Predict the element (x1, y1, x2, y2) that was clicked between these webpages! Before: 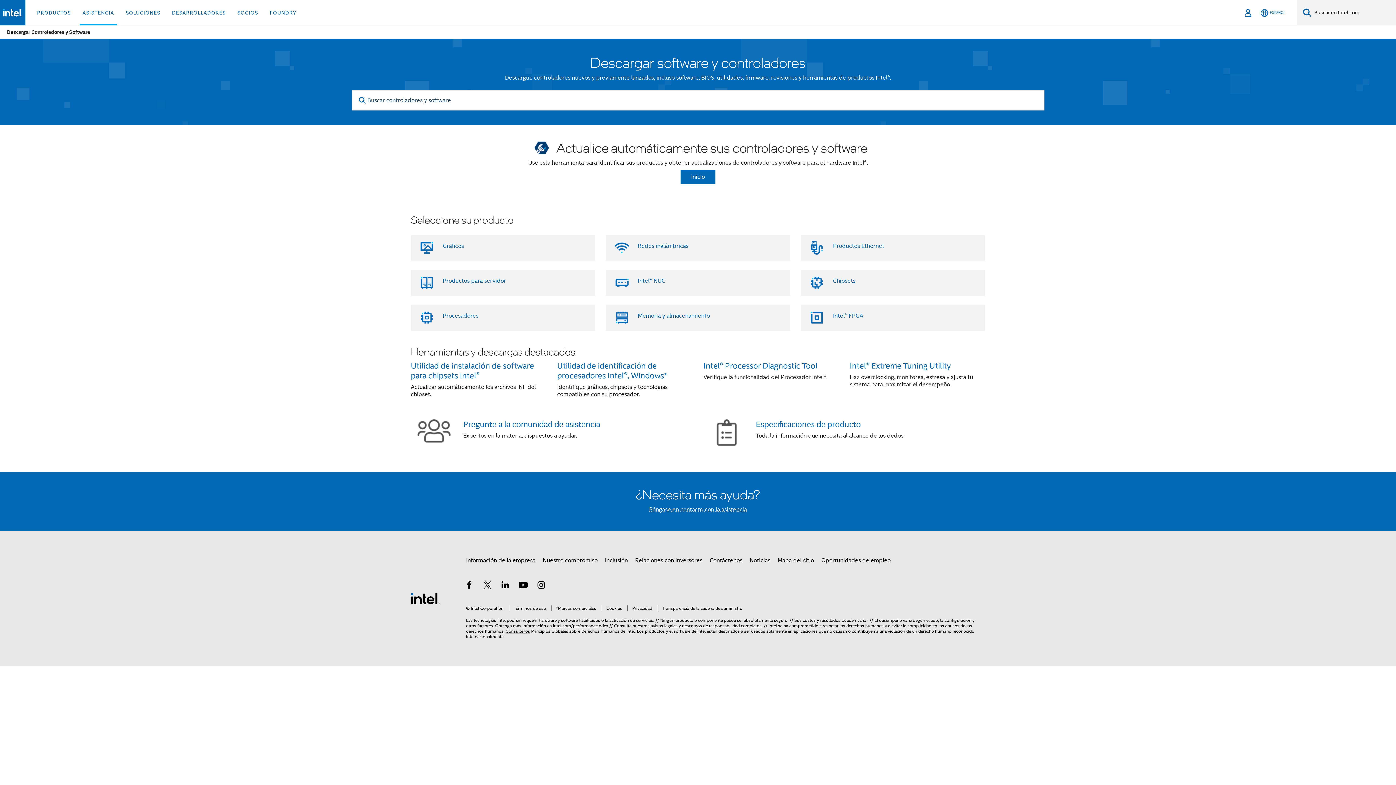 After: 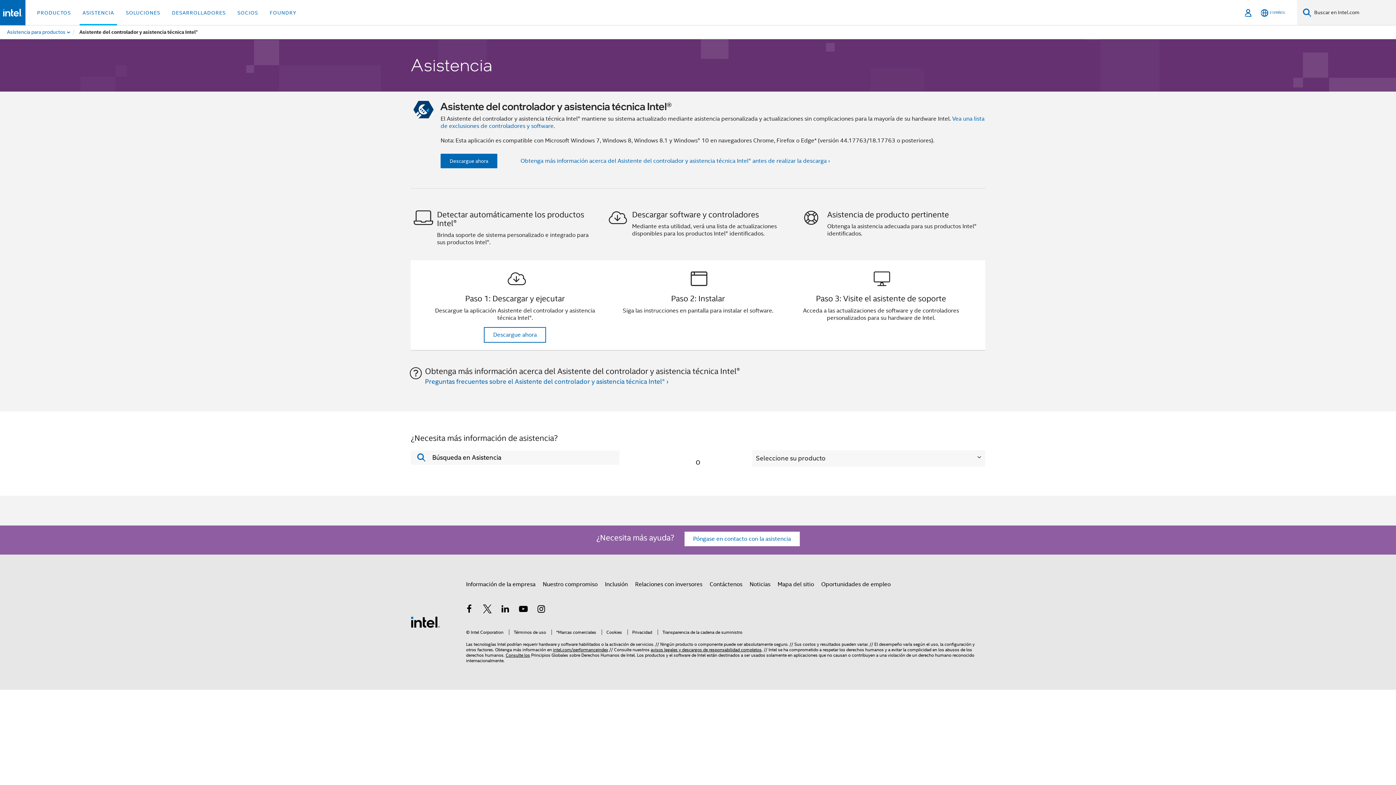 Action: bbox: (680, 169, 715, 184) label: Inicio